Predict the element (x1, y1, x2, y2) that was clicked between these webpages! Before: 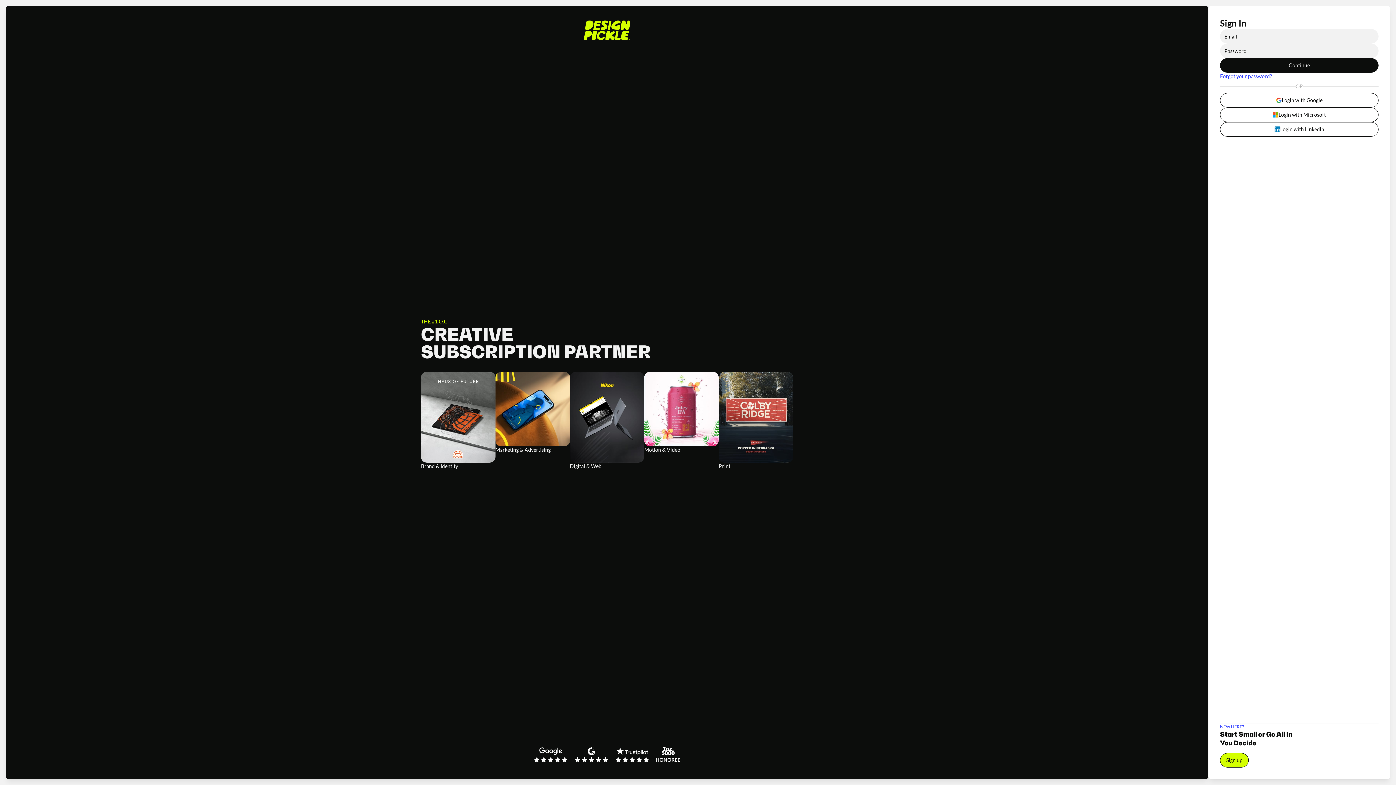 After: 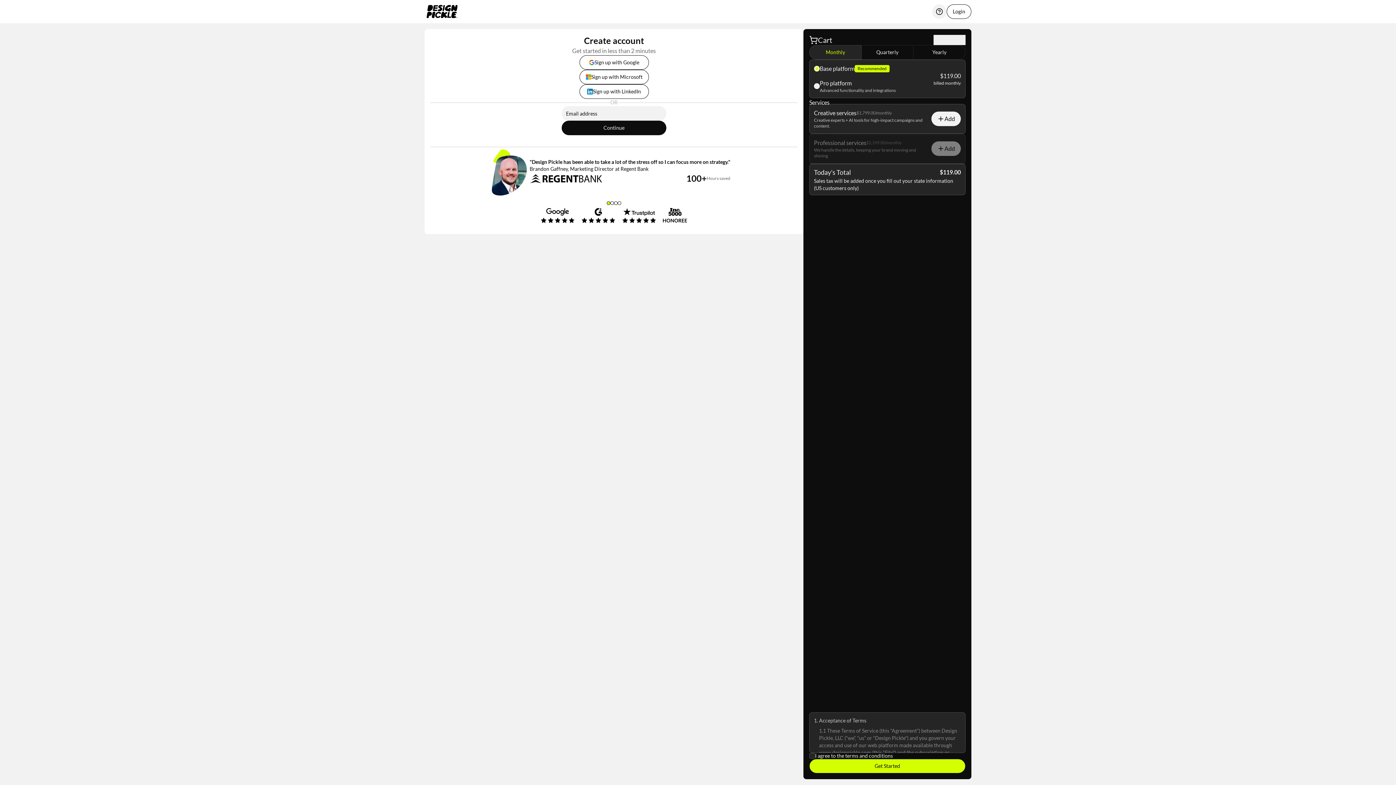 Action: label: Sign up bbox: (1220, 753, 1249, 768)